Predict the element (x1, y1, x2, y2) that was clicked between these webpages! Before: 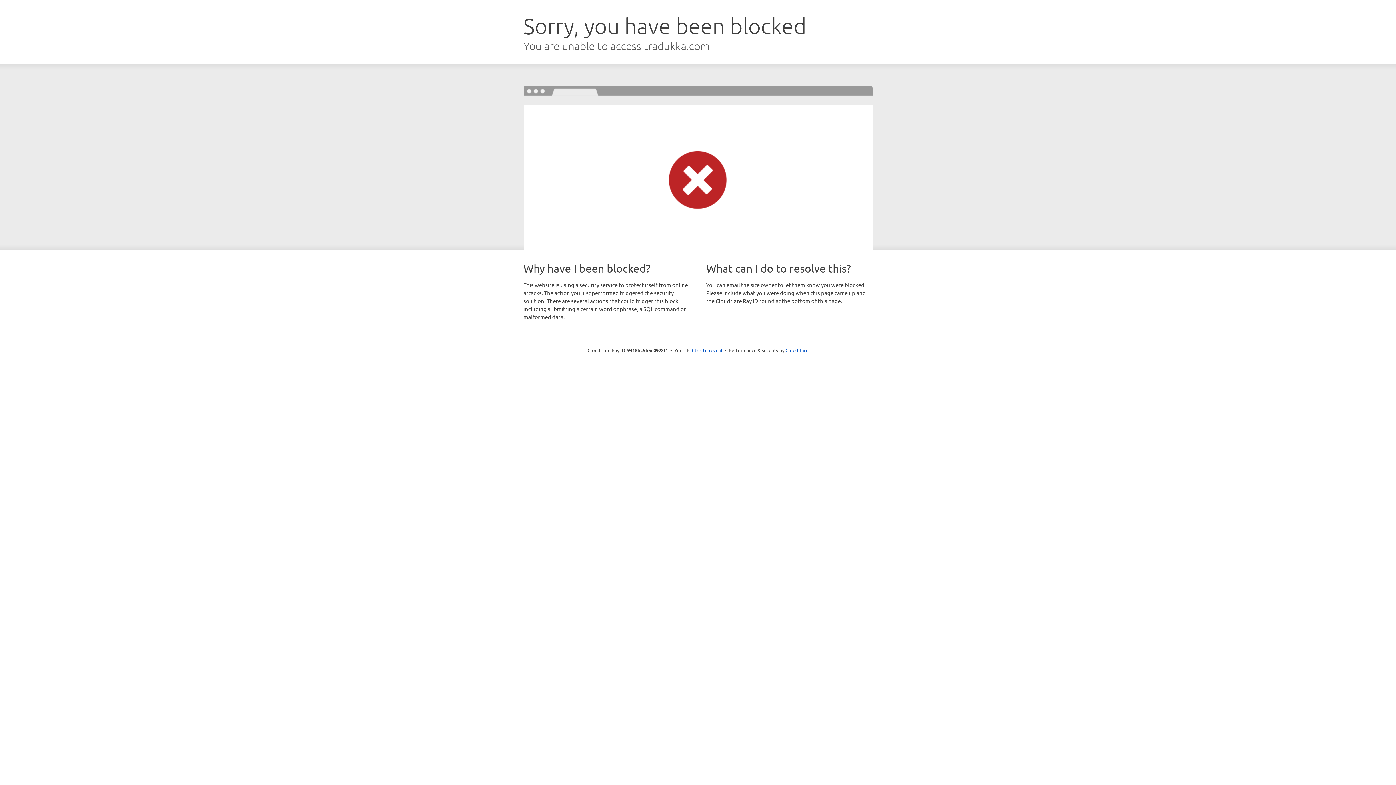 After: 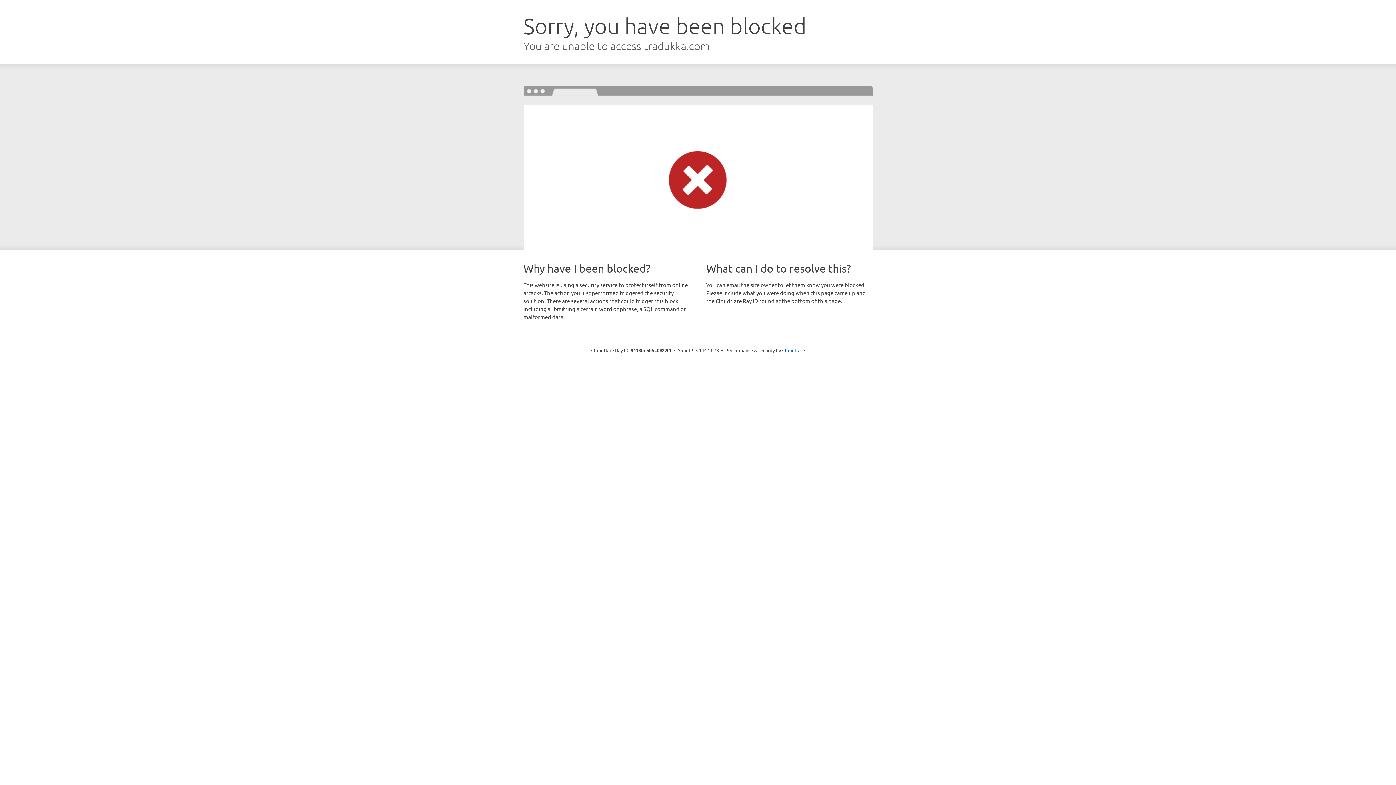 Action: bbox: (692, 346, 722, 353) label: Click to reveal